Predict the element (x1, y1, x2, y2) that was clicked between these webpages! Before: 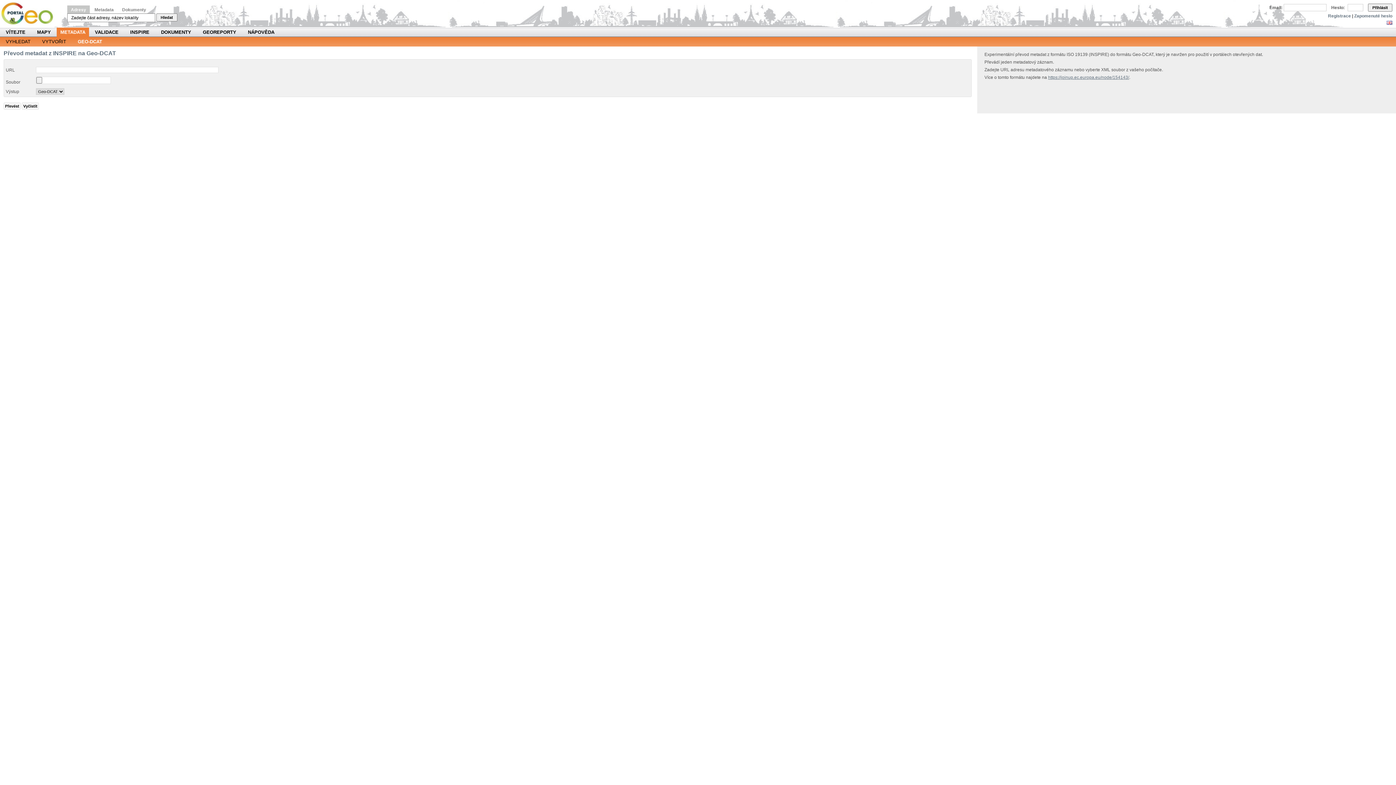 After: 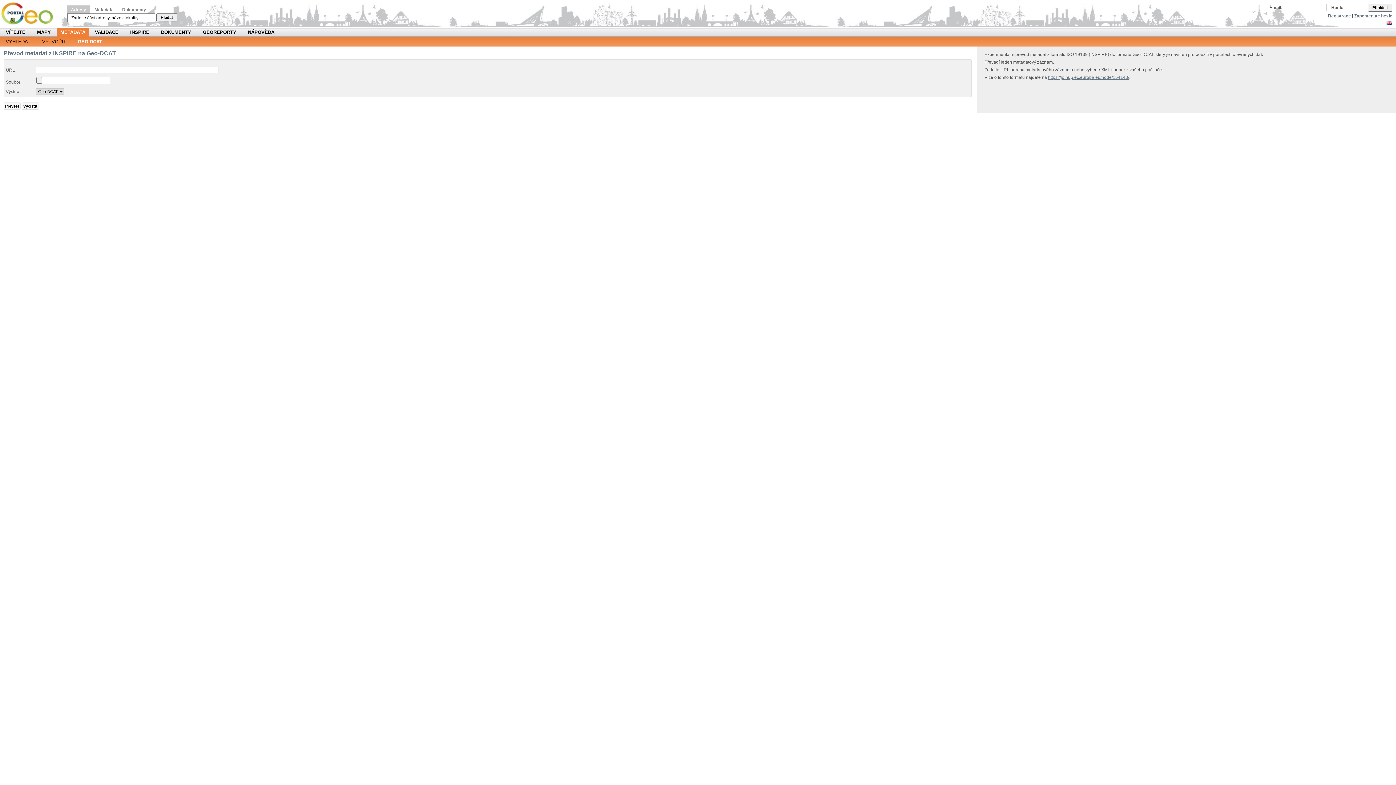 Action: bbox: (1048, 74, 1129, 80) label: https://joinup.ec.europa.eu/node/154143/